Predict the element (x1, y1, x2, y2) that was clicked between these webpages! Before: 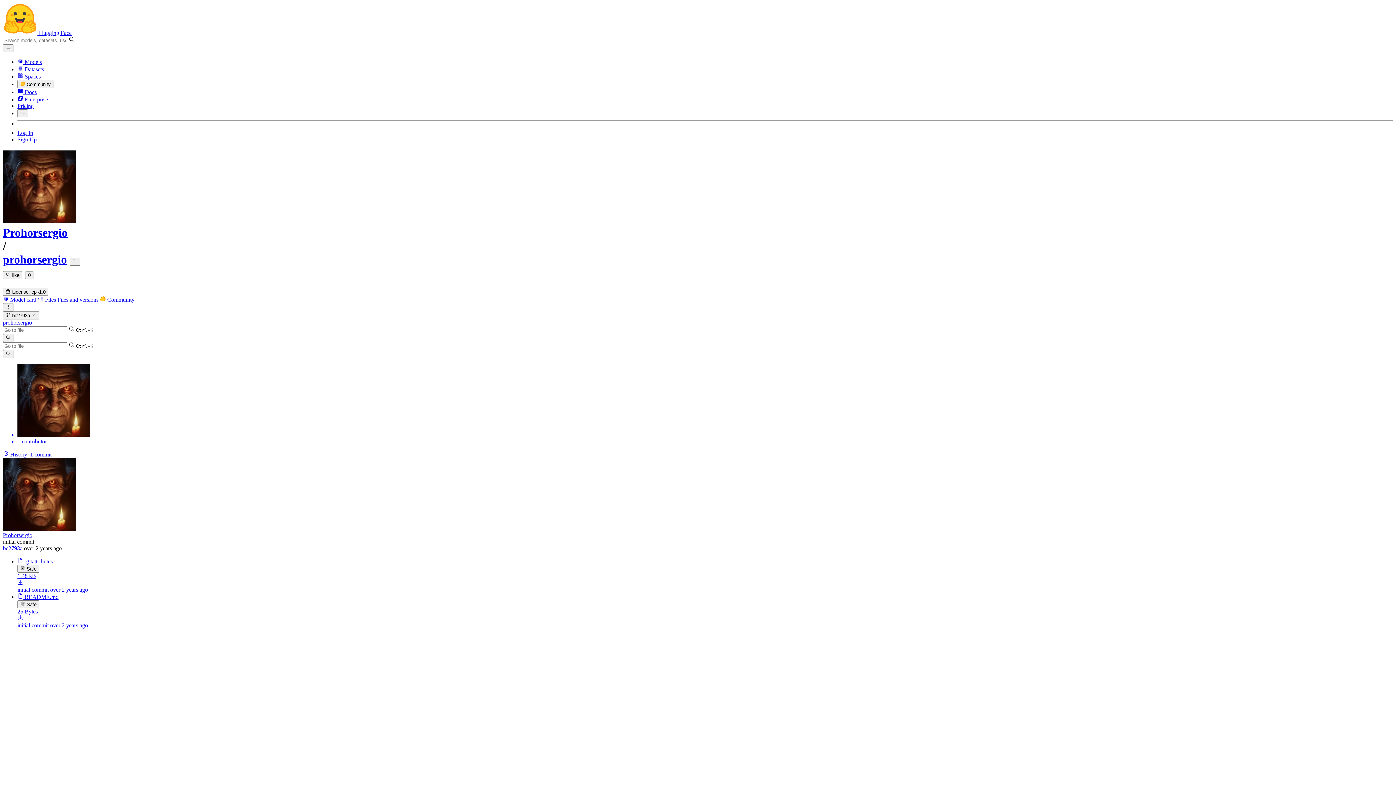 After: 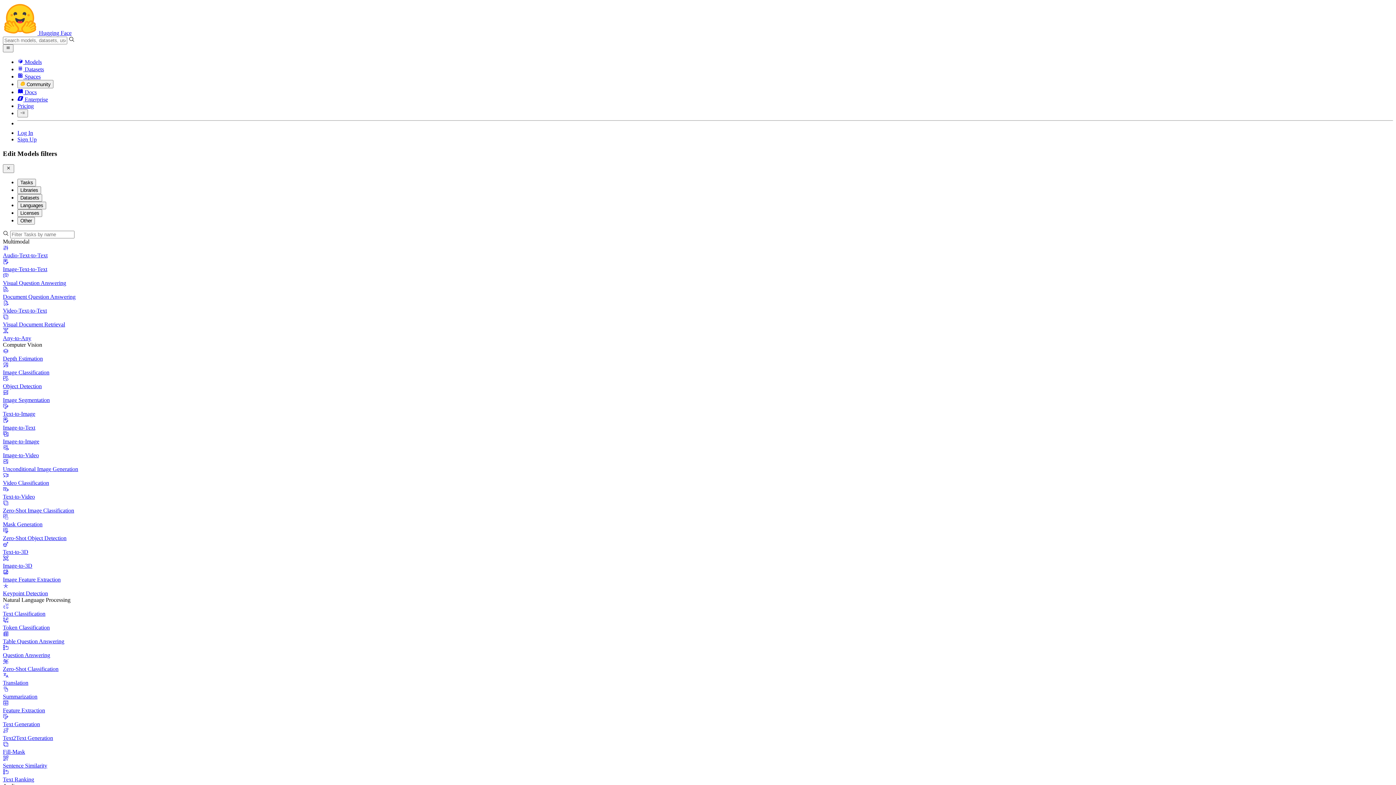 Action: label:  Models bbox: (17, 59, 41, 65)